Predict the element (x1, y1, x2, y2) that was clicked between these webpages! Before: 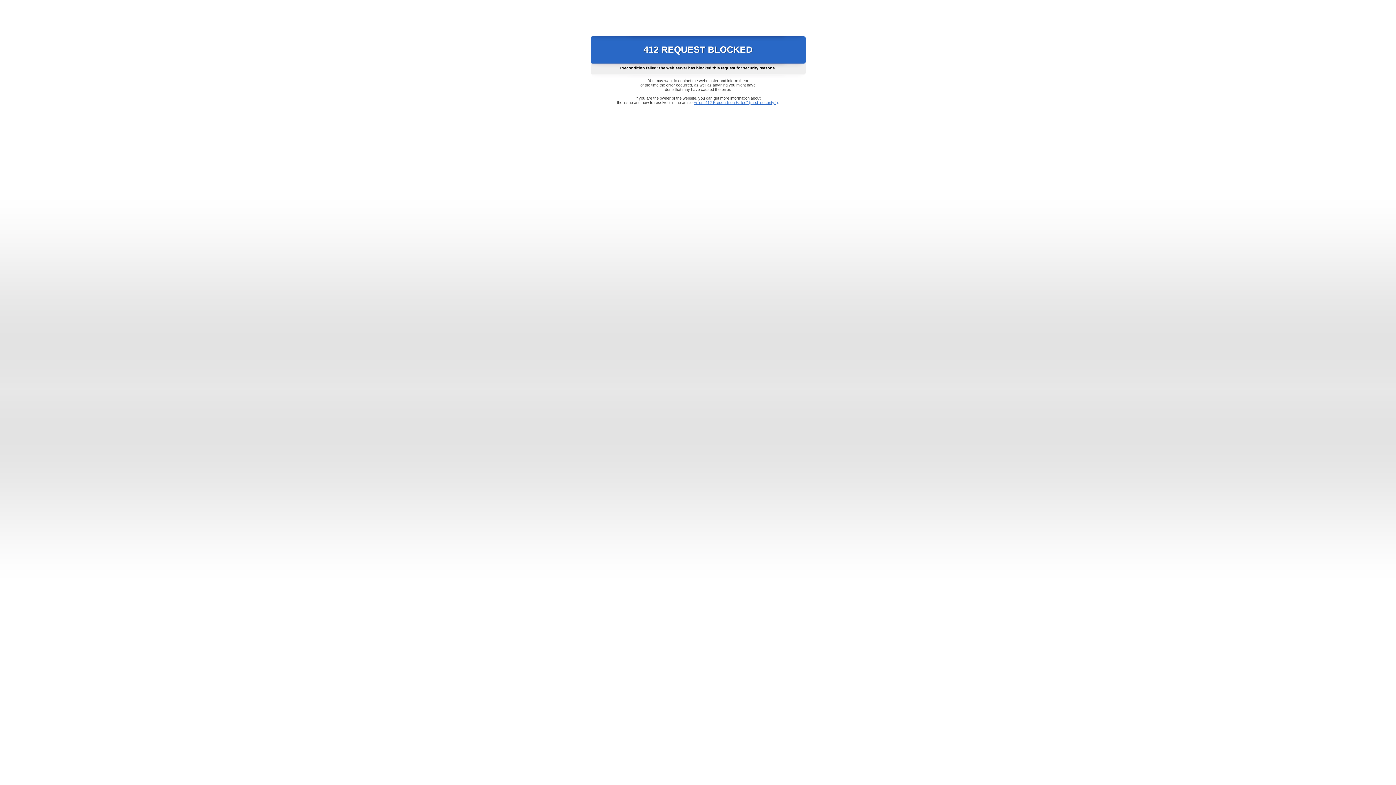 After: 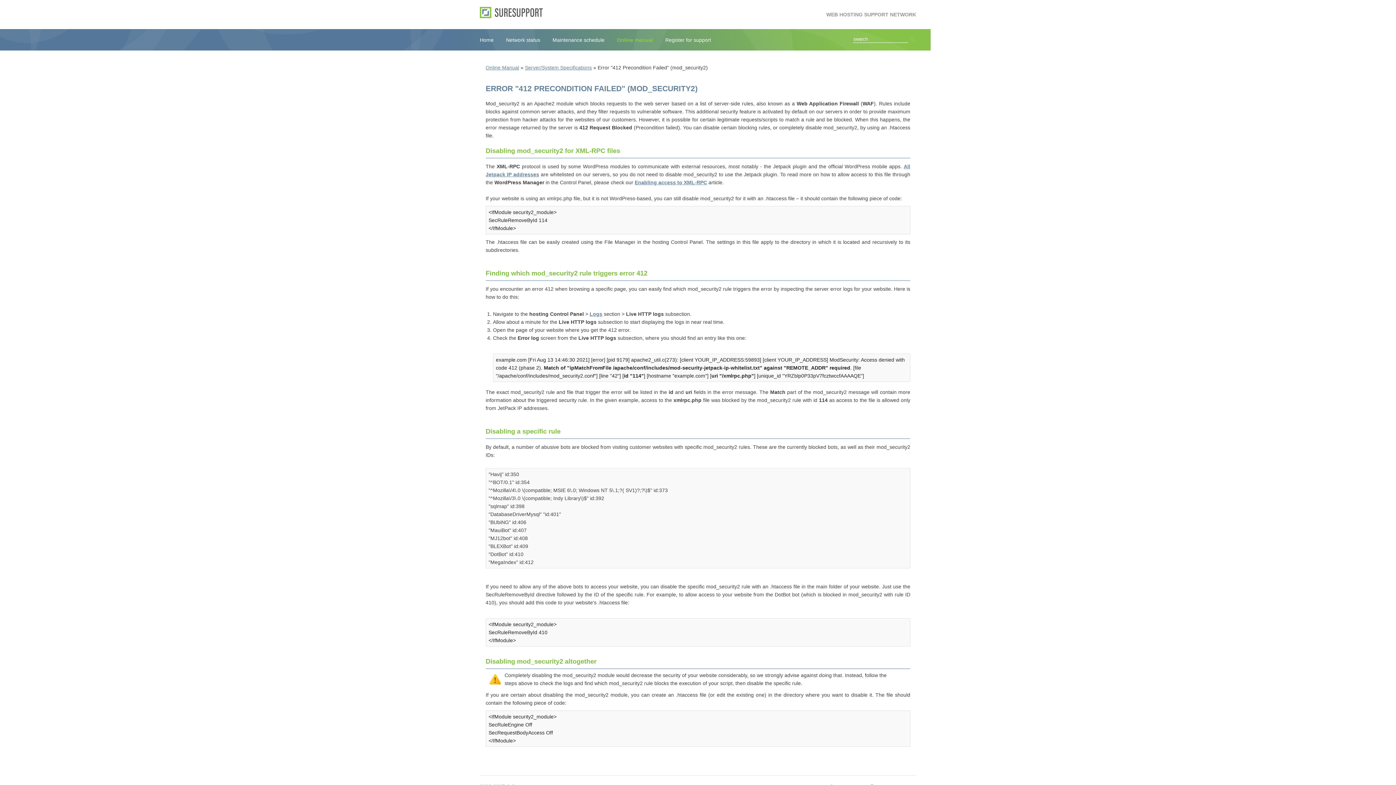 Action: label: Error "412 Precondition Failed" (mod_security2) bbox: (693, 100, 778, 104)